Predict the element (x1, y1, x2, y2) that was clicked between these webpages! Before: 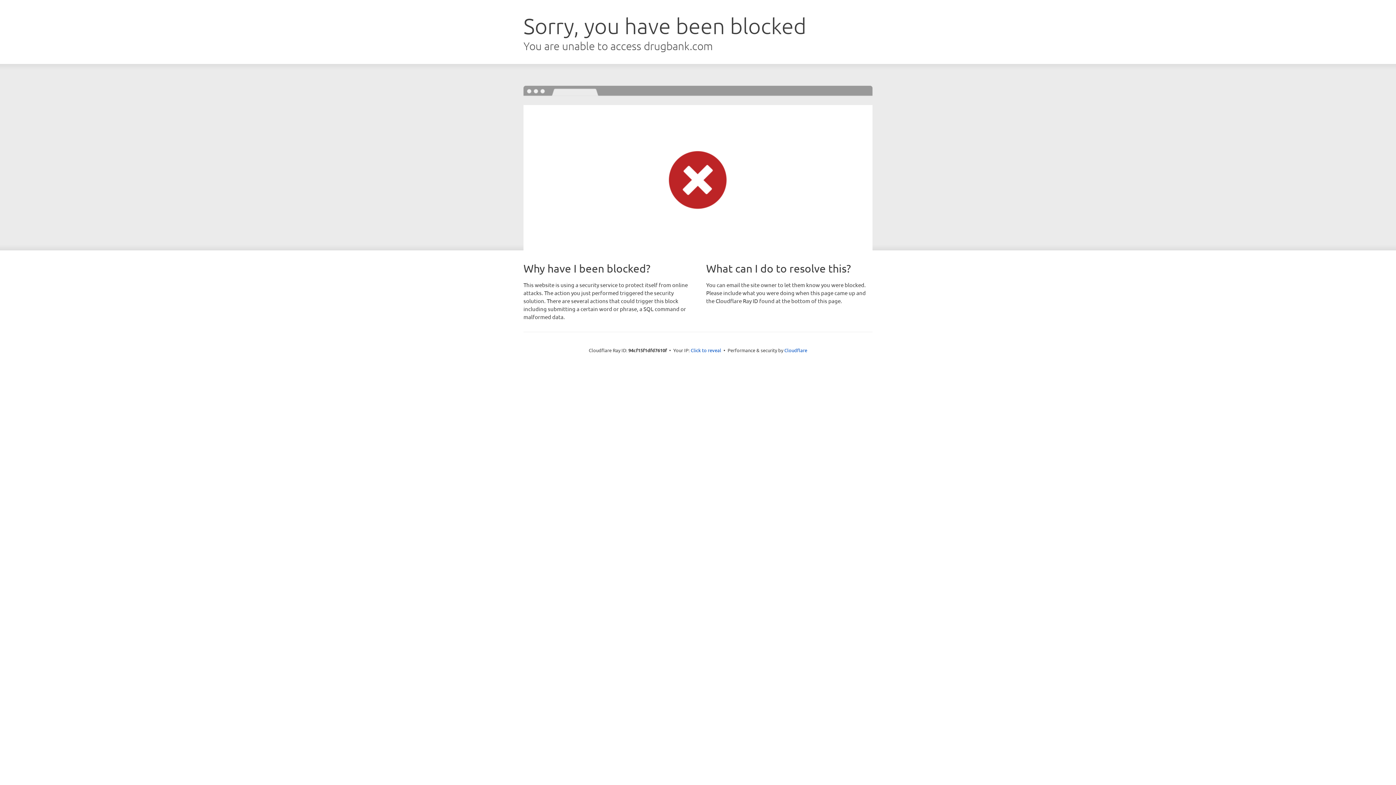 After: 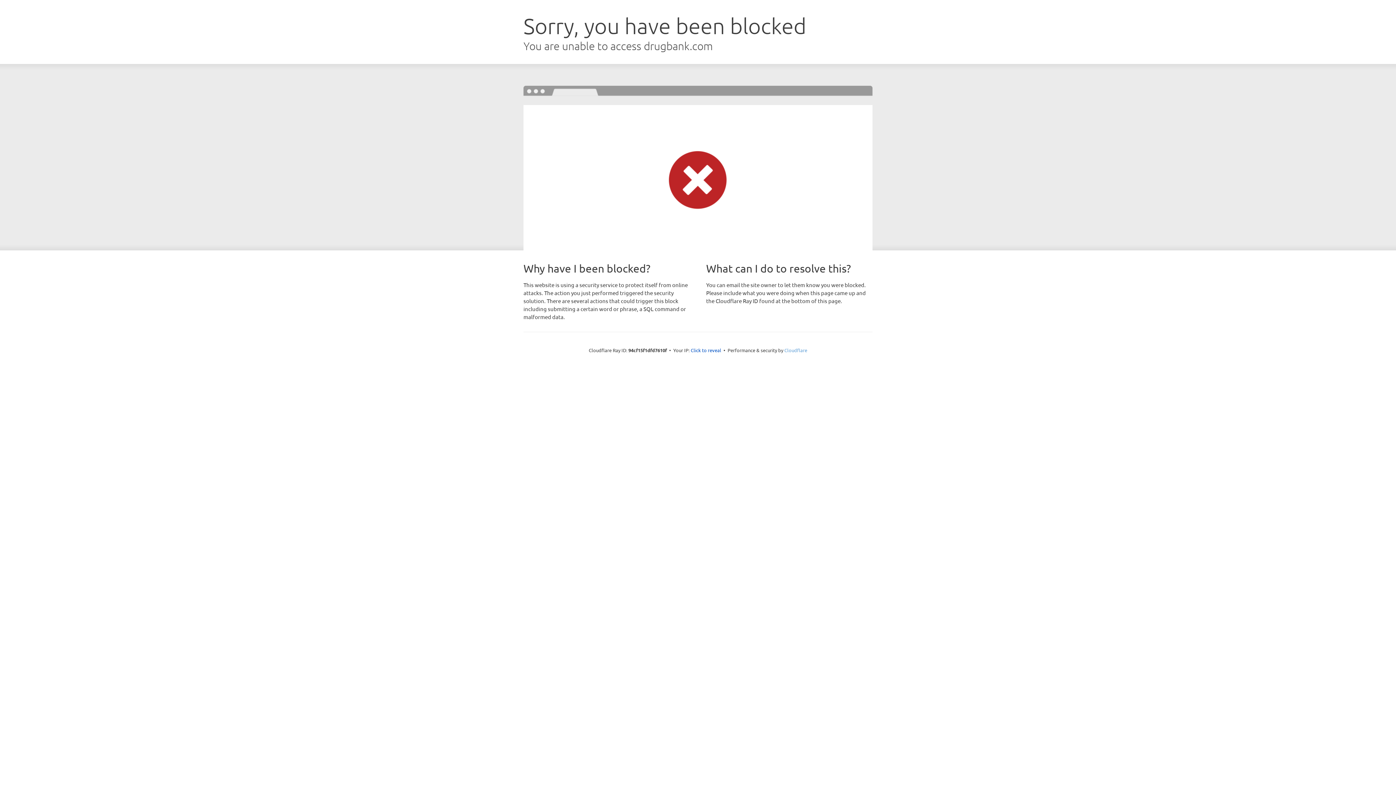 Action: bbox: (784, 347, 807, 353) label: Cloudflare